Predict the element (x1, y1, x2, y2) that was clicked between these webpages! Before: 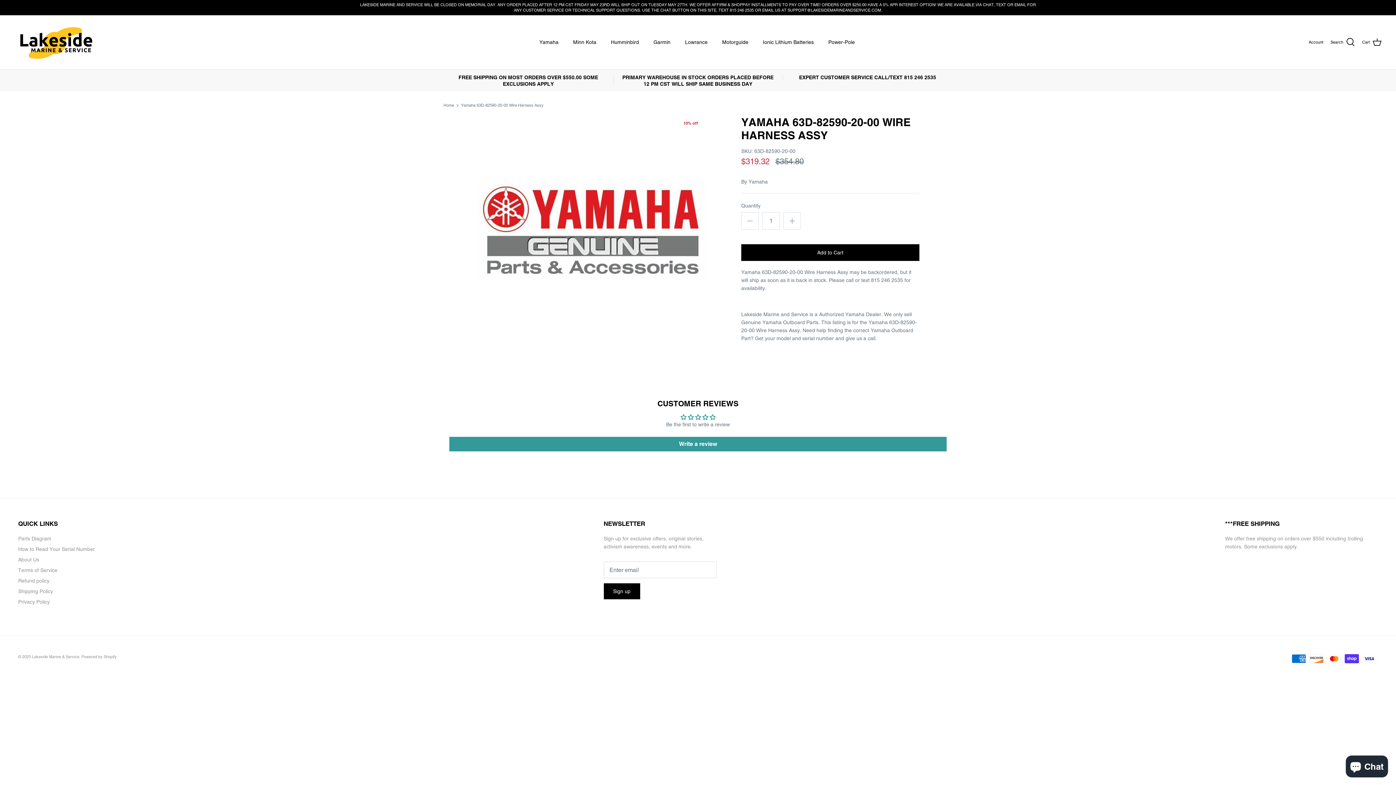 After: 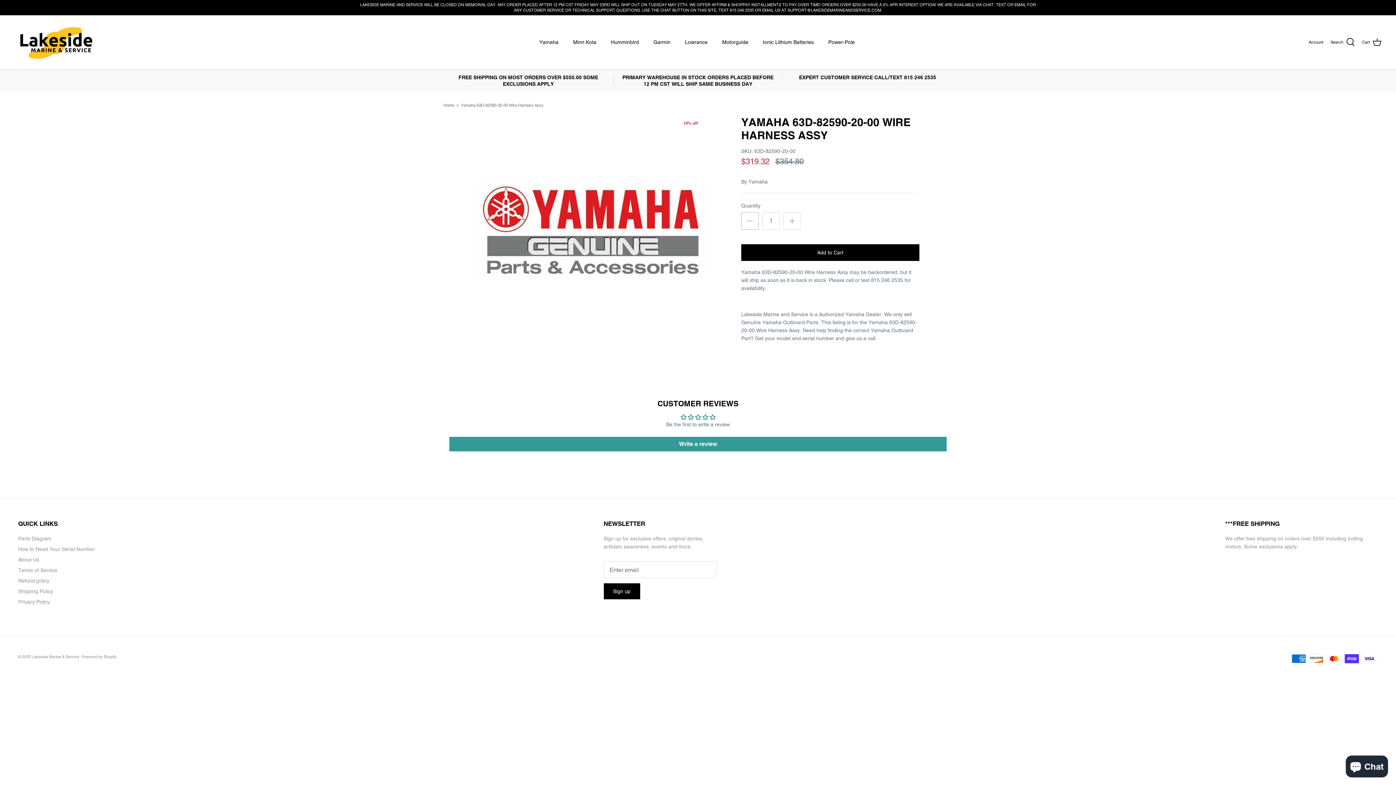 Action: bbox: (741, 212, 758, 229)